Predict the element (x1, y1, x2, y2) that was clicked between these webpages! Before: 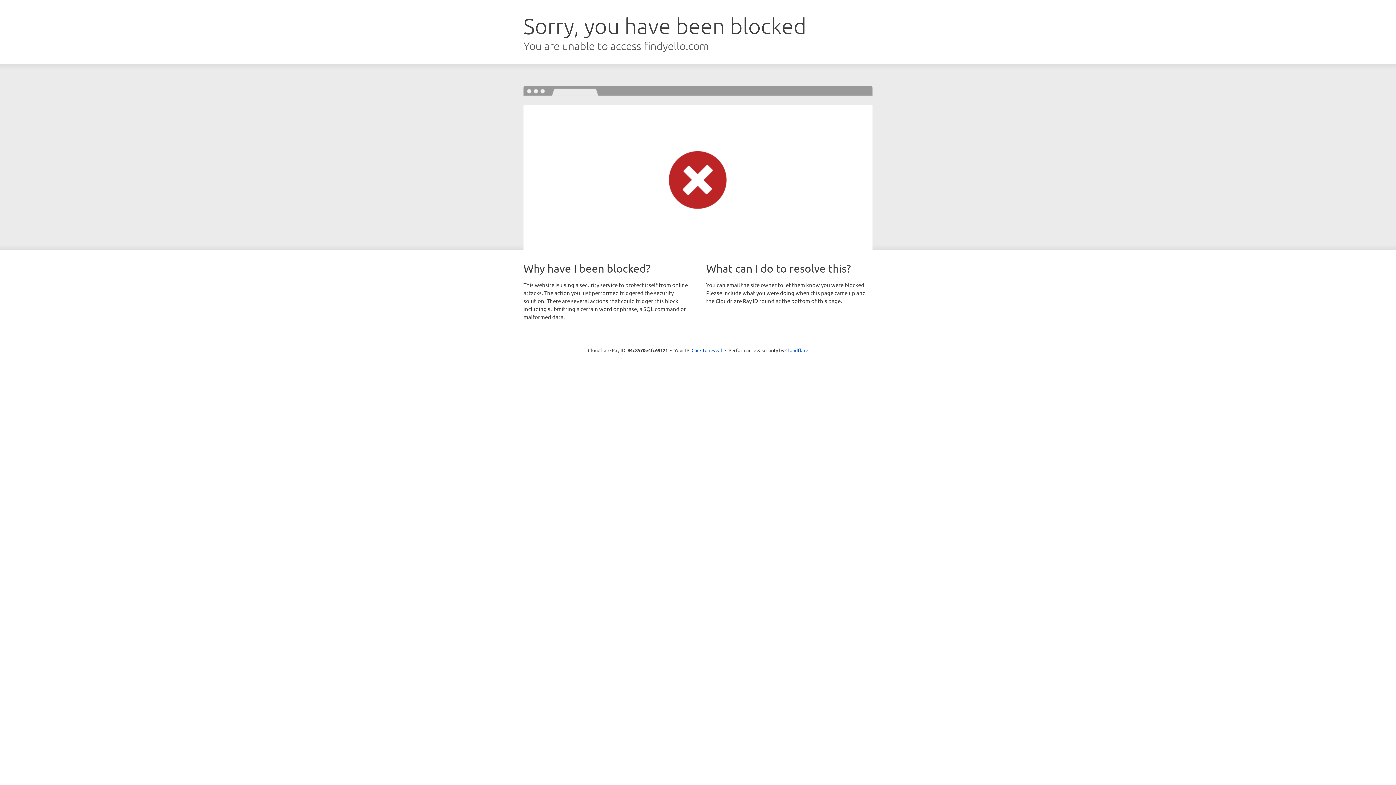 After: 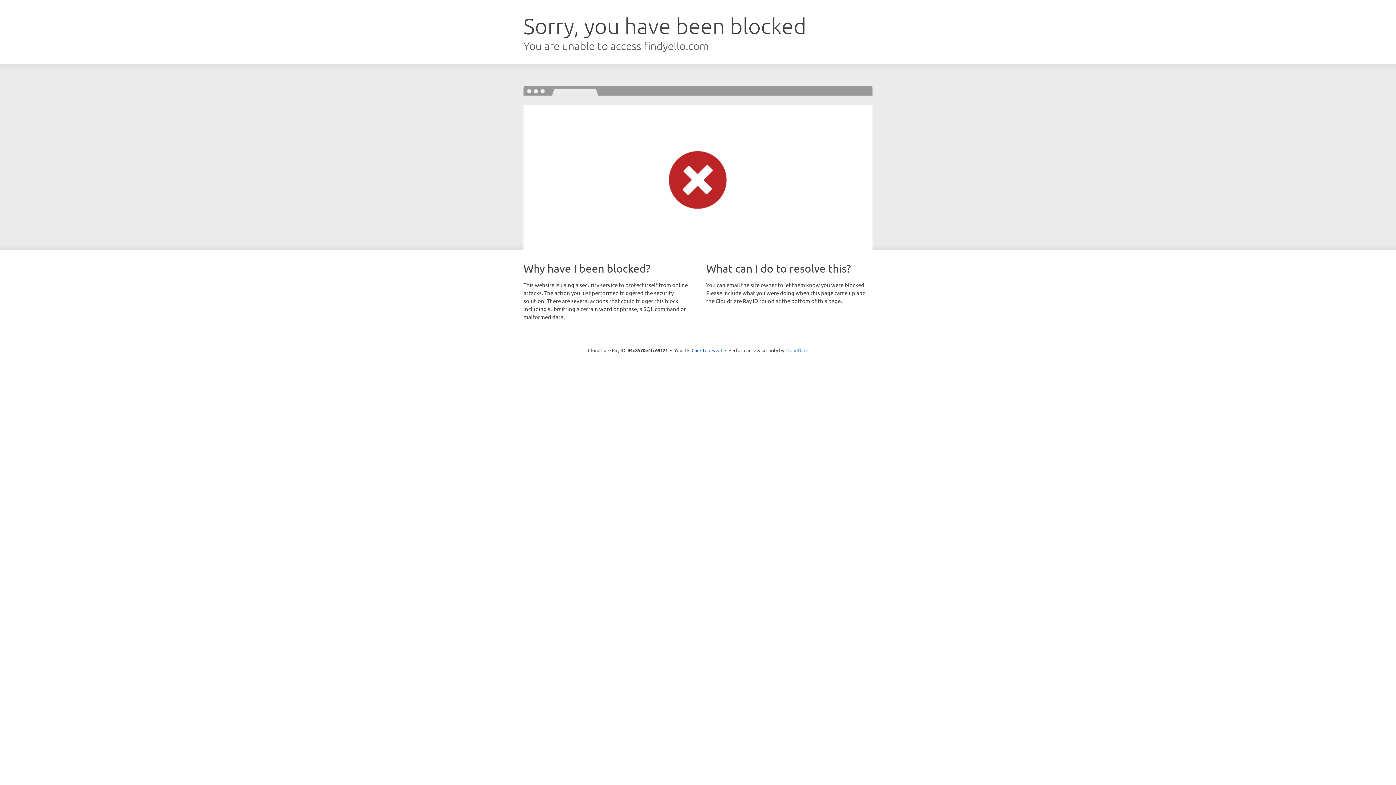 Action: bbox: (785, 347, 808, 353) label: Cloudflare